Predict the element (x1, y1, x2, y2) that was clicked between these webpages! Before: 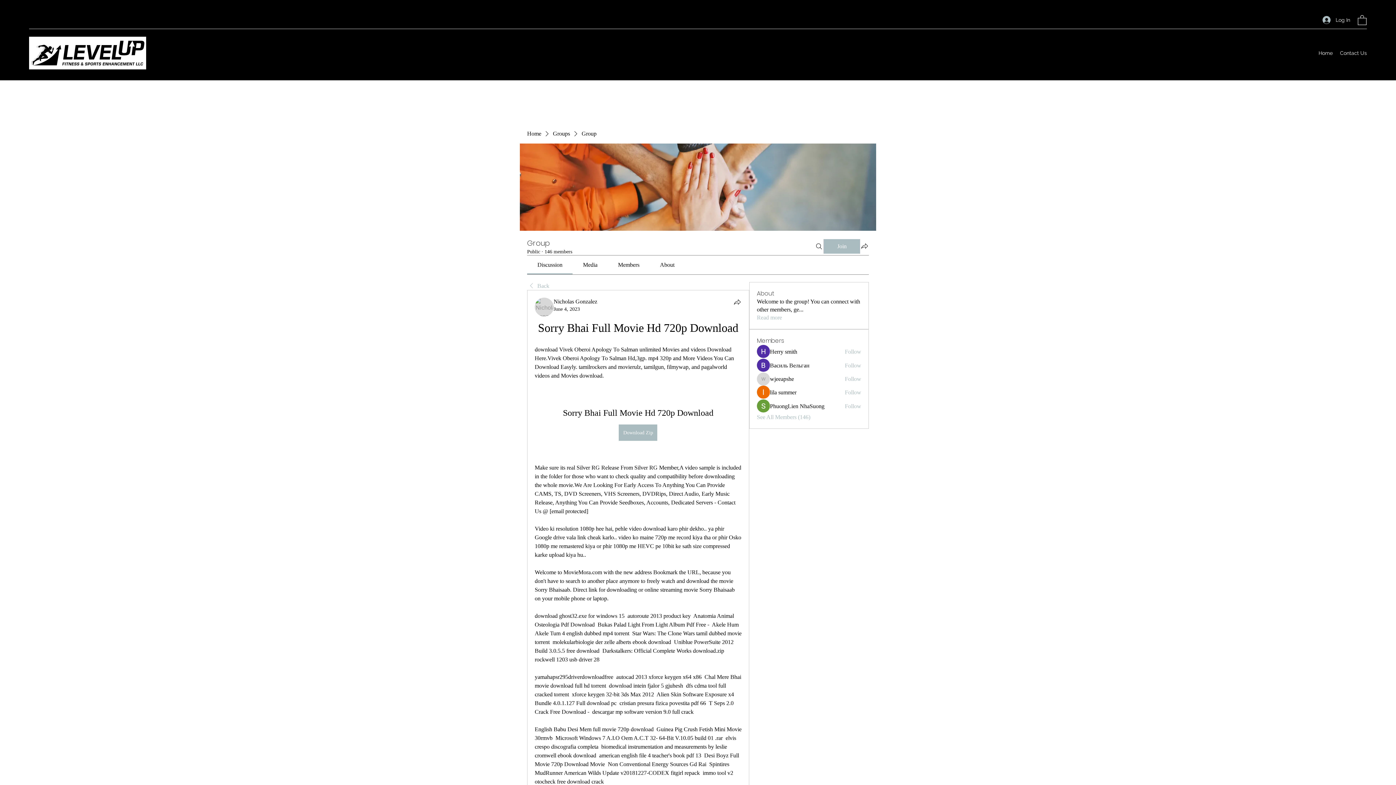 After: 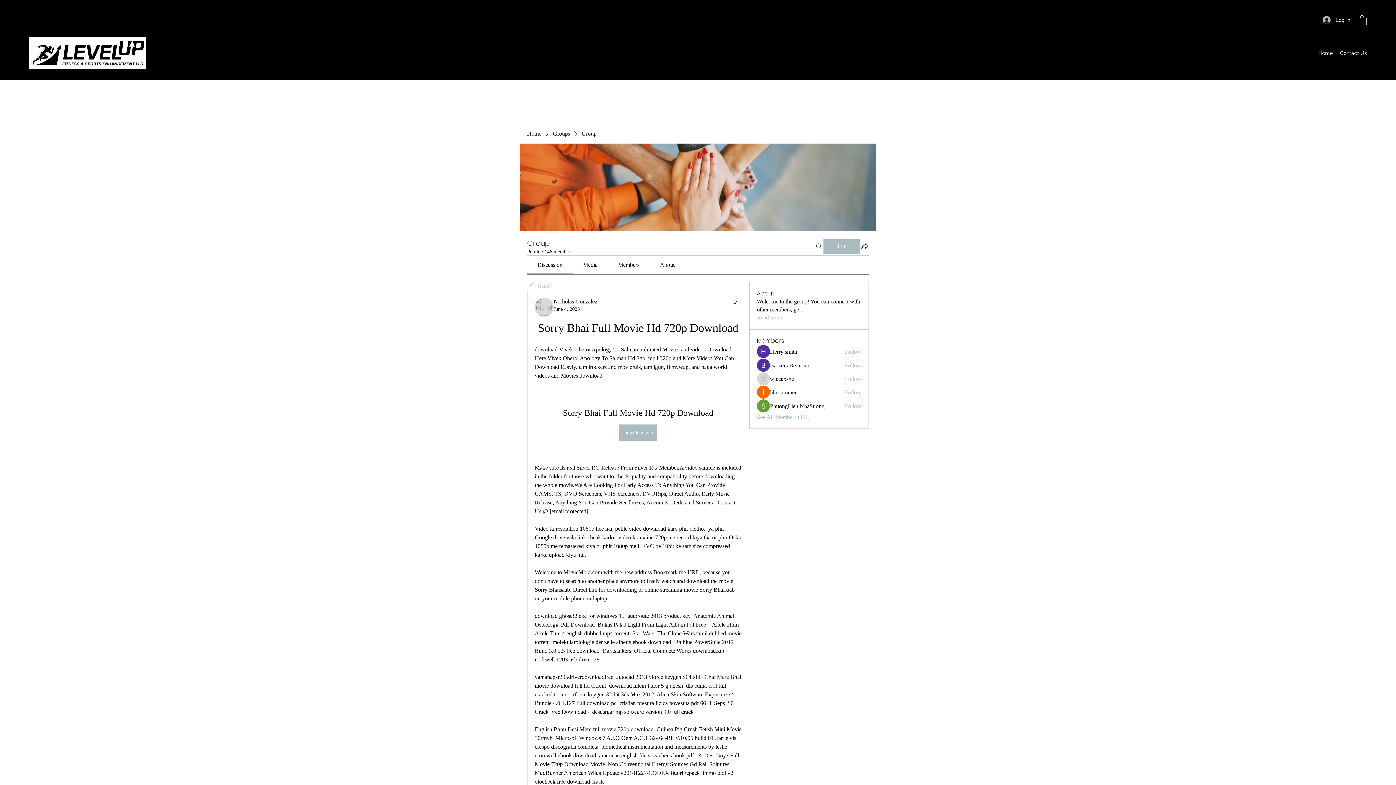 Action: label: Follow bbox: (845, 361, 861, 369)